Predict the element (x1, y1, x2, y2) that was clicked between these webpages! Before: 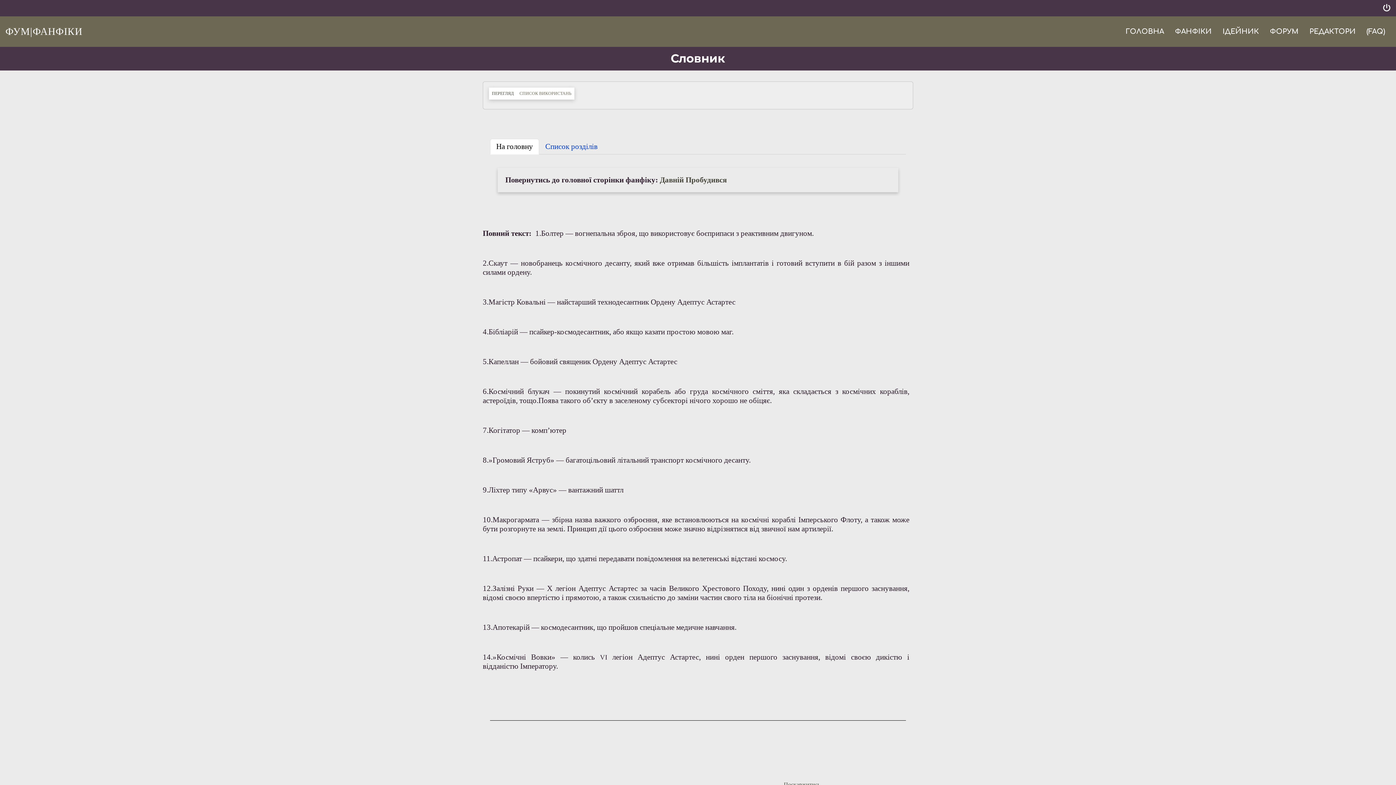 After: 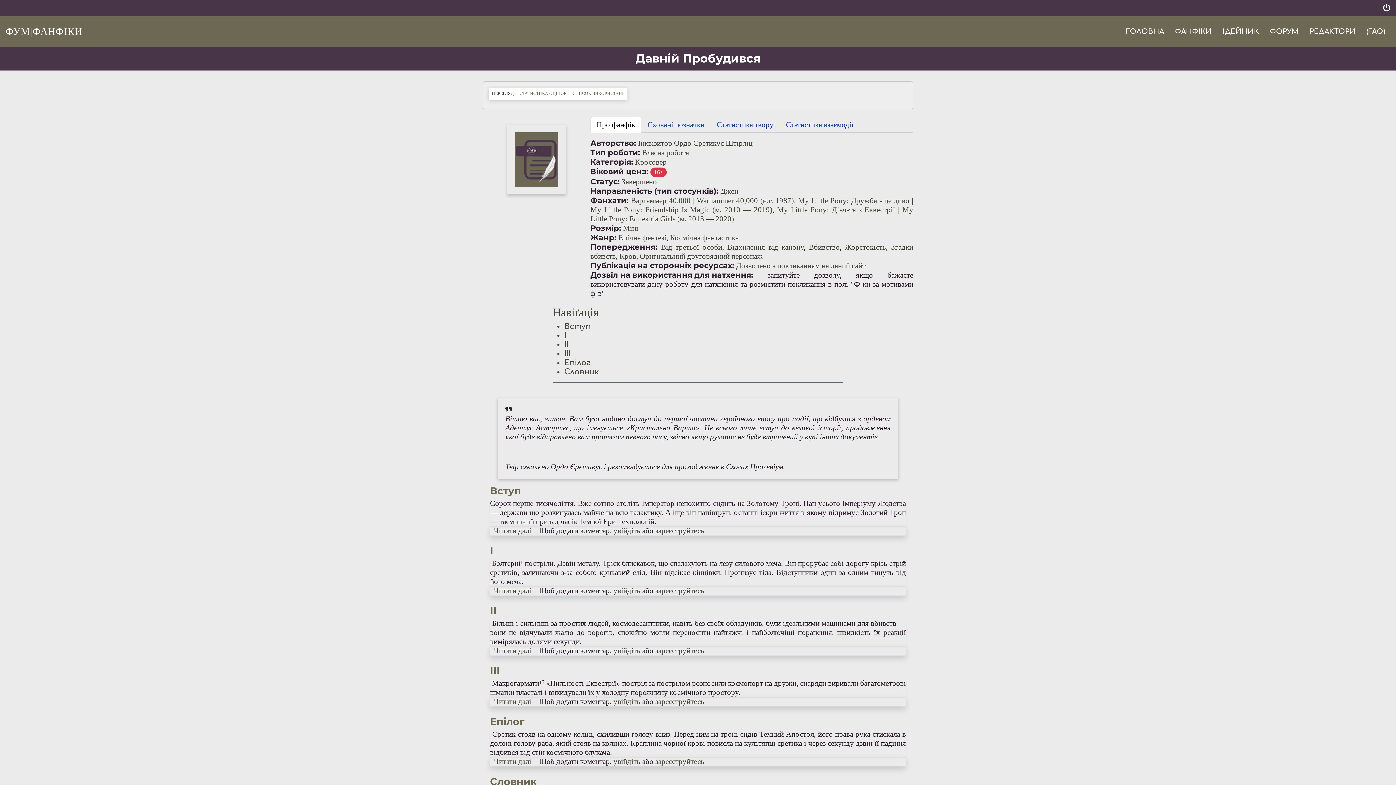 Action: label: Давній Пробудився bbox: (660, 175, 726, 184)